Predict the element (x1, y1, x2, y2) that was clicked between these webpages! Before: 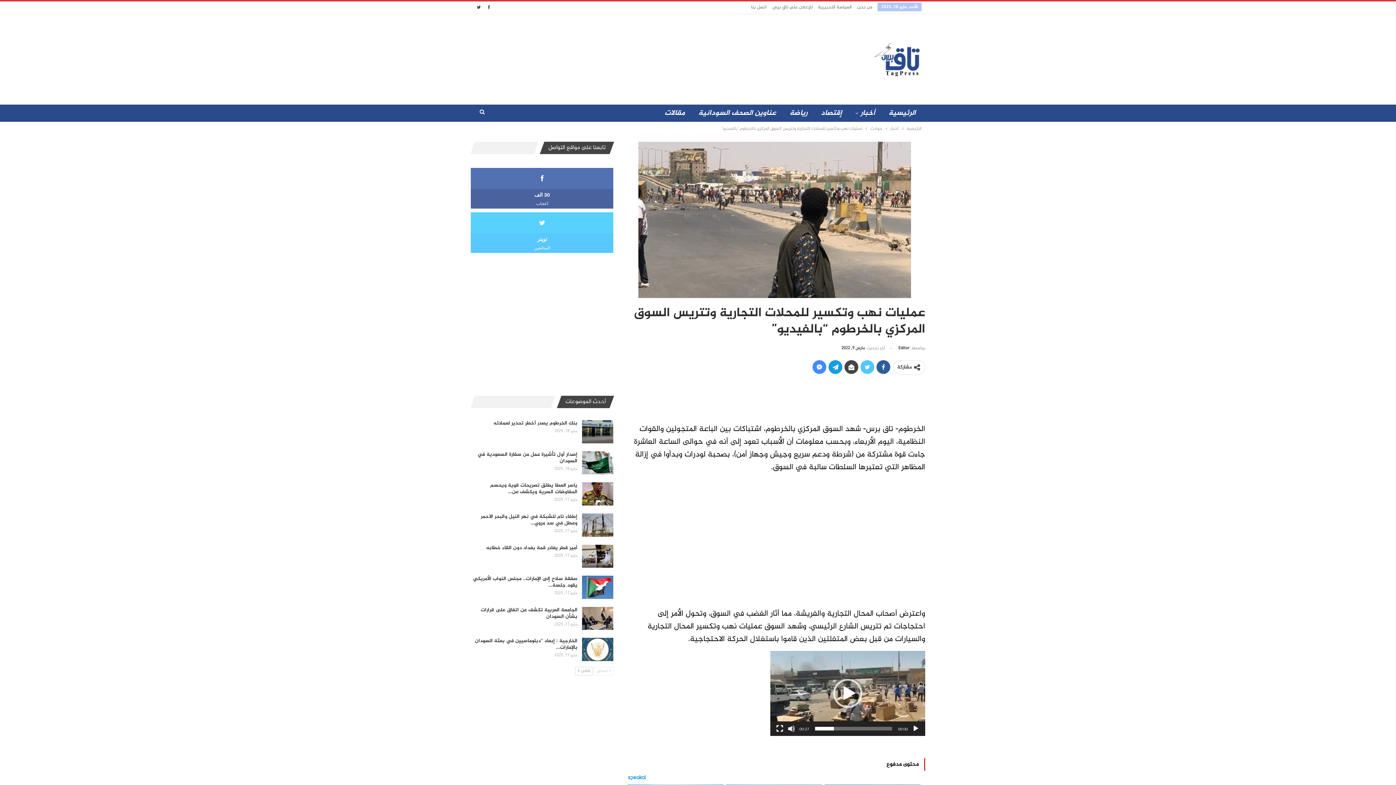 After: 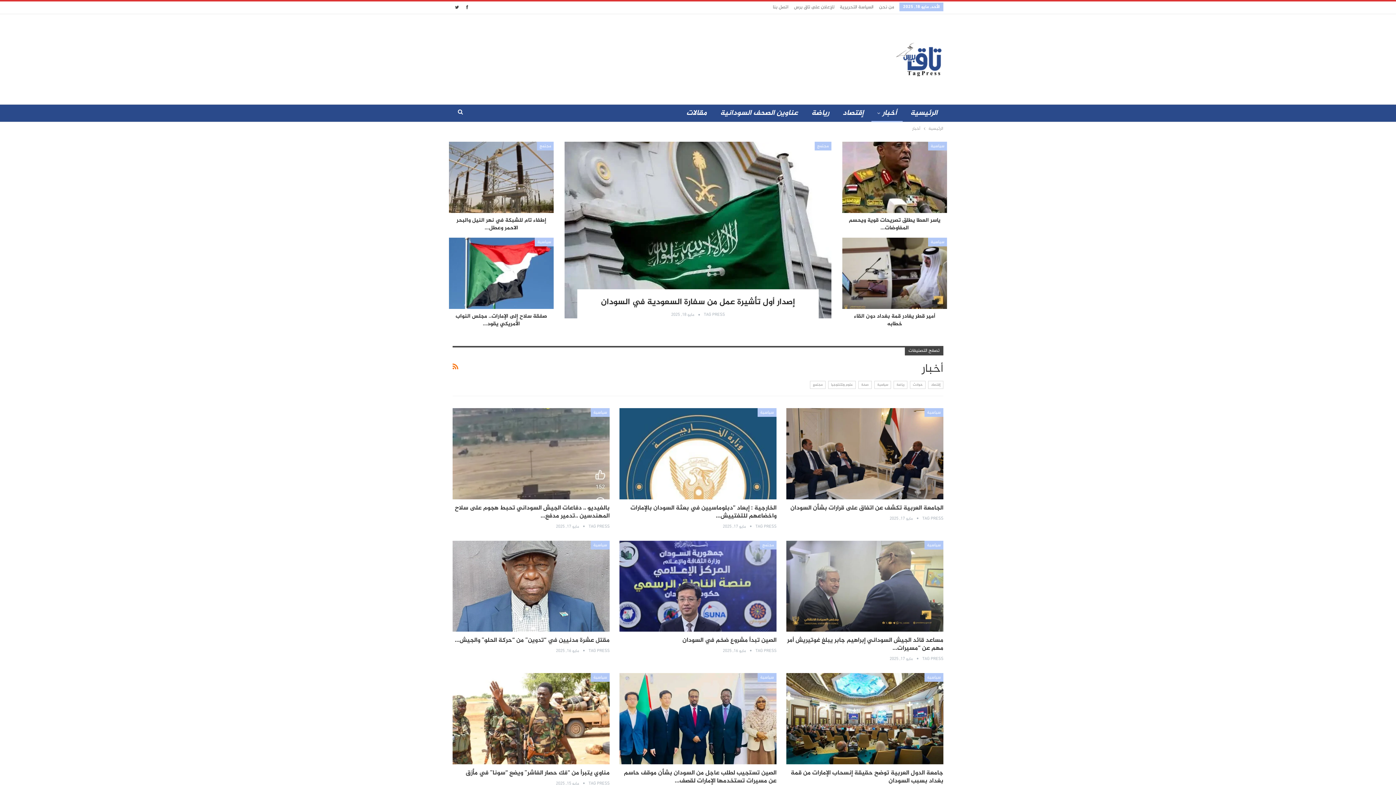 Action: label: أحدث الموضوعات bbox: (552, 397, 613, 406)